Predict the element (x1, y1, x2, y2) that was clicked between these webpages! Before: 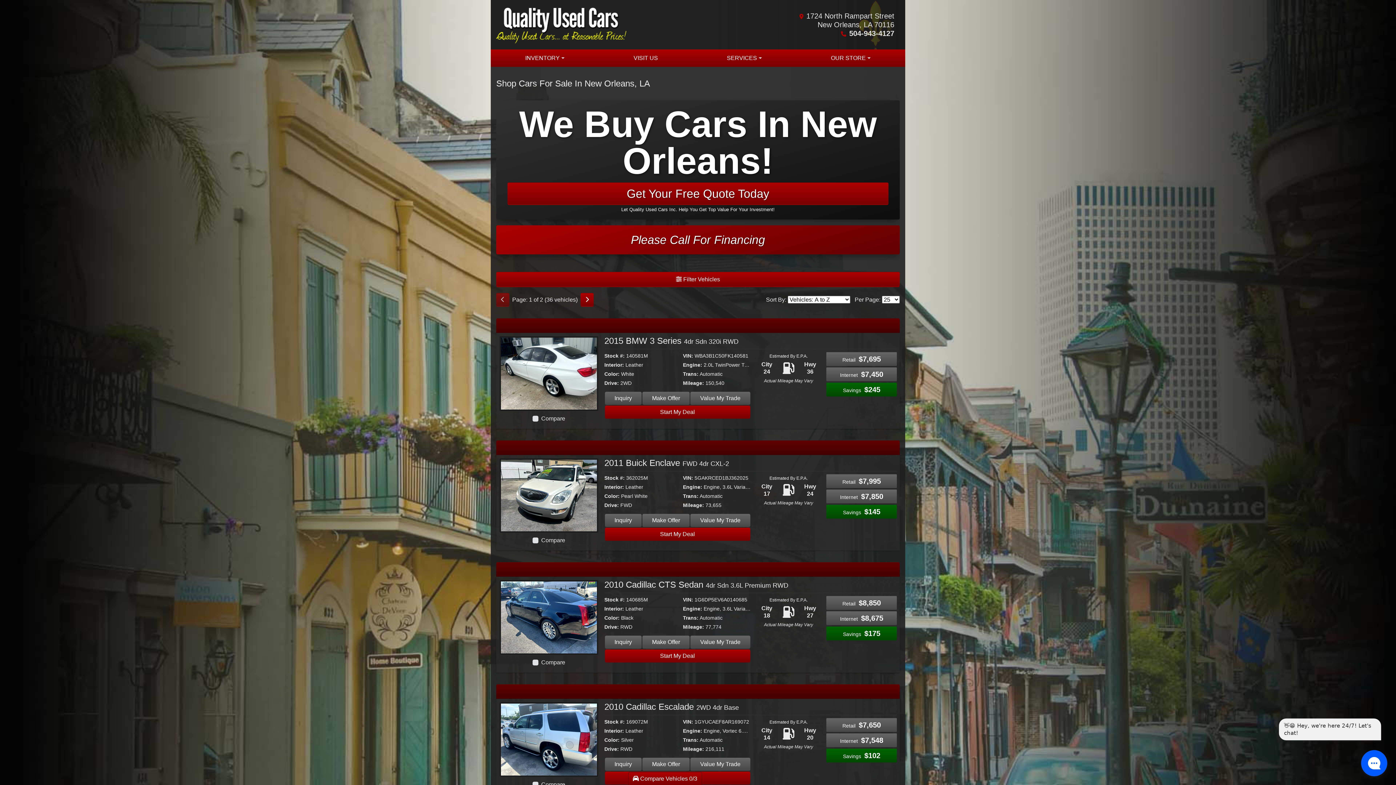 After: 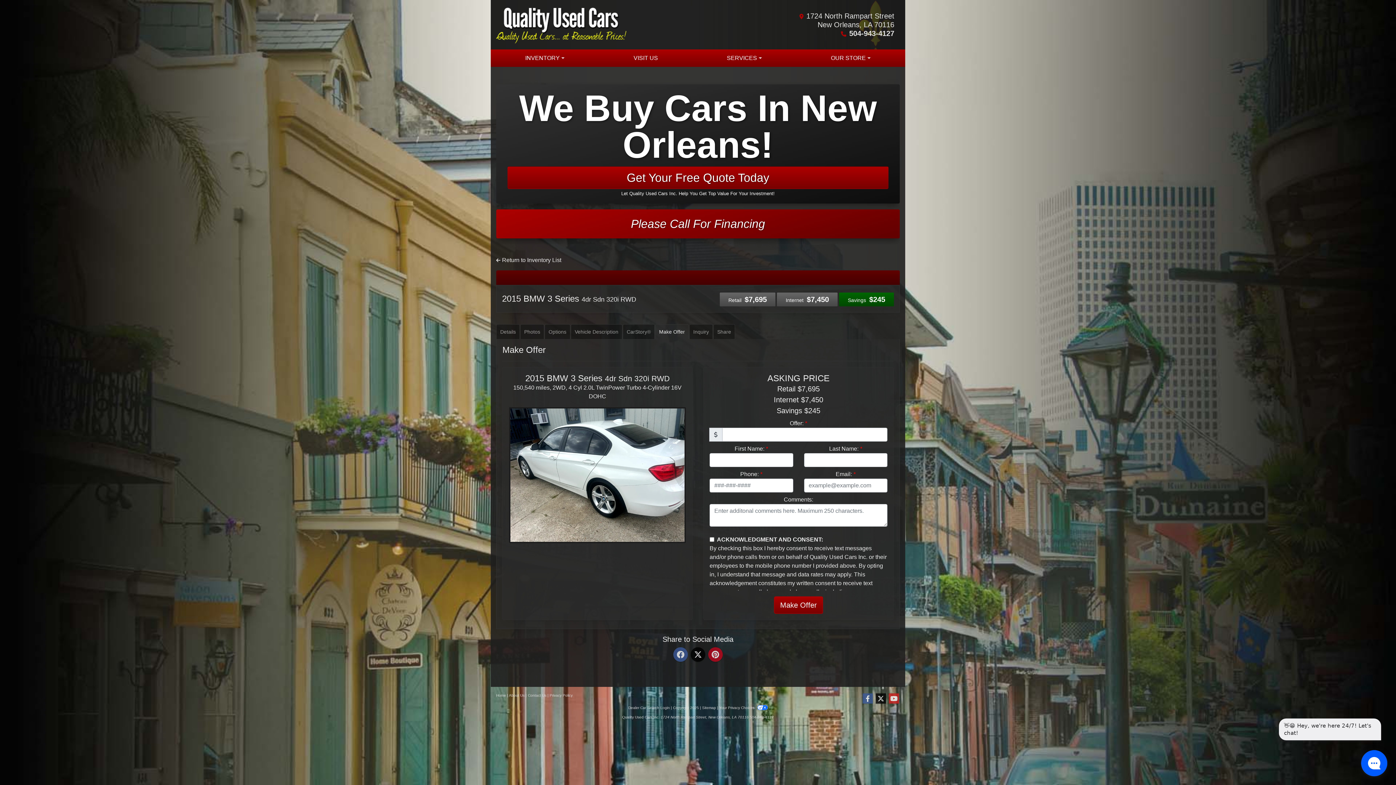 Action: bbox: (642, 392, 689, 405) label: 2015 BMW 3 Series 4dr Sdn 320i RWD